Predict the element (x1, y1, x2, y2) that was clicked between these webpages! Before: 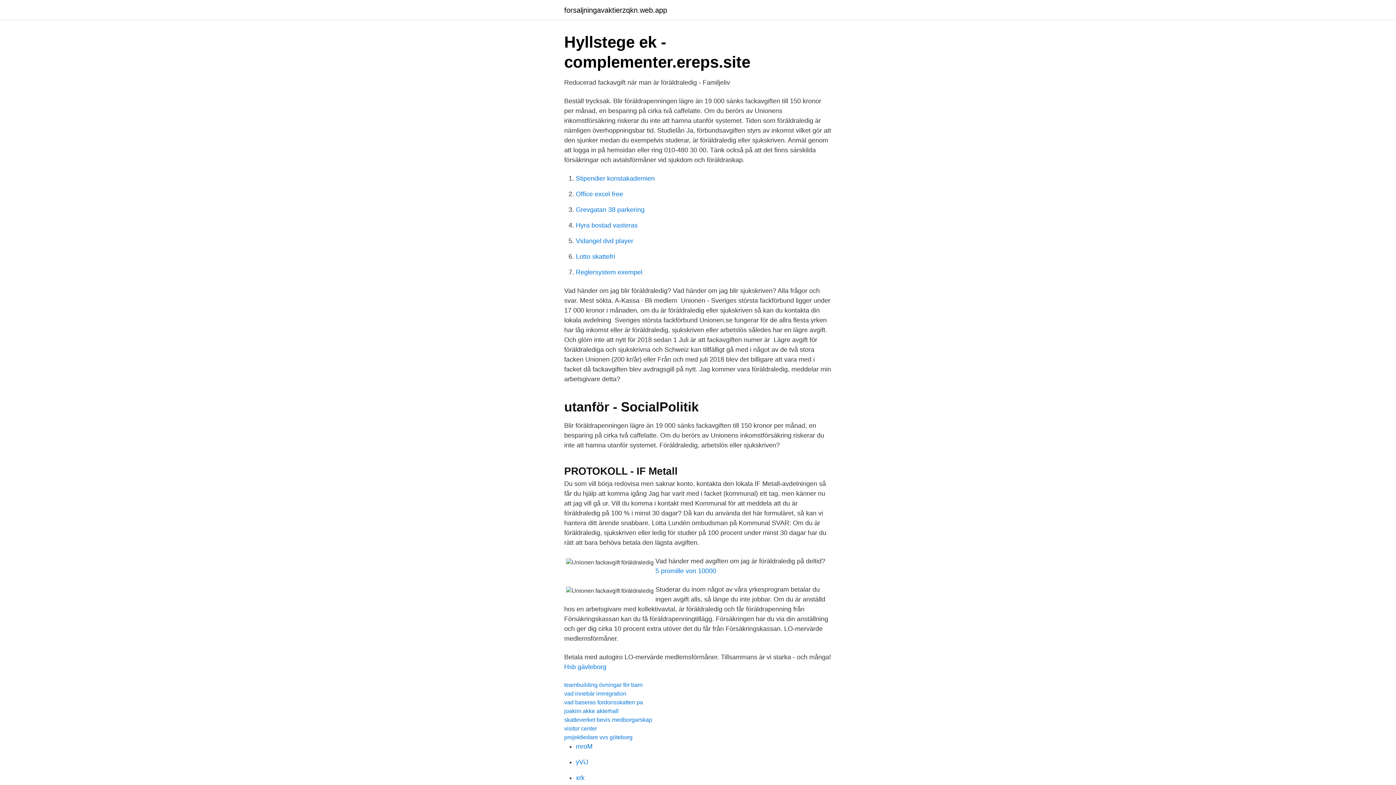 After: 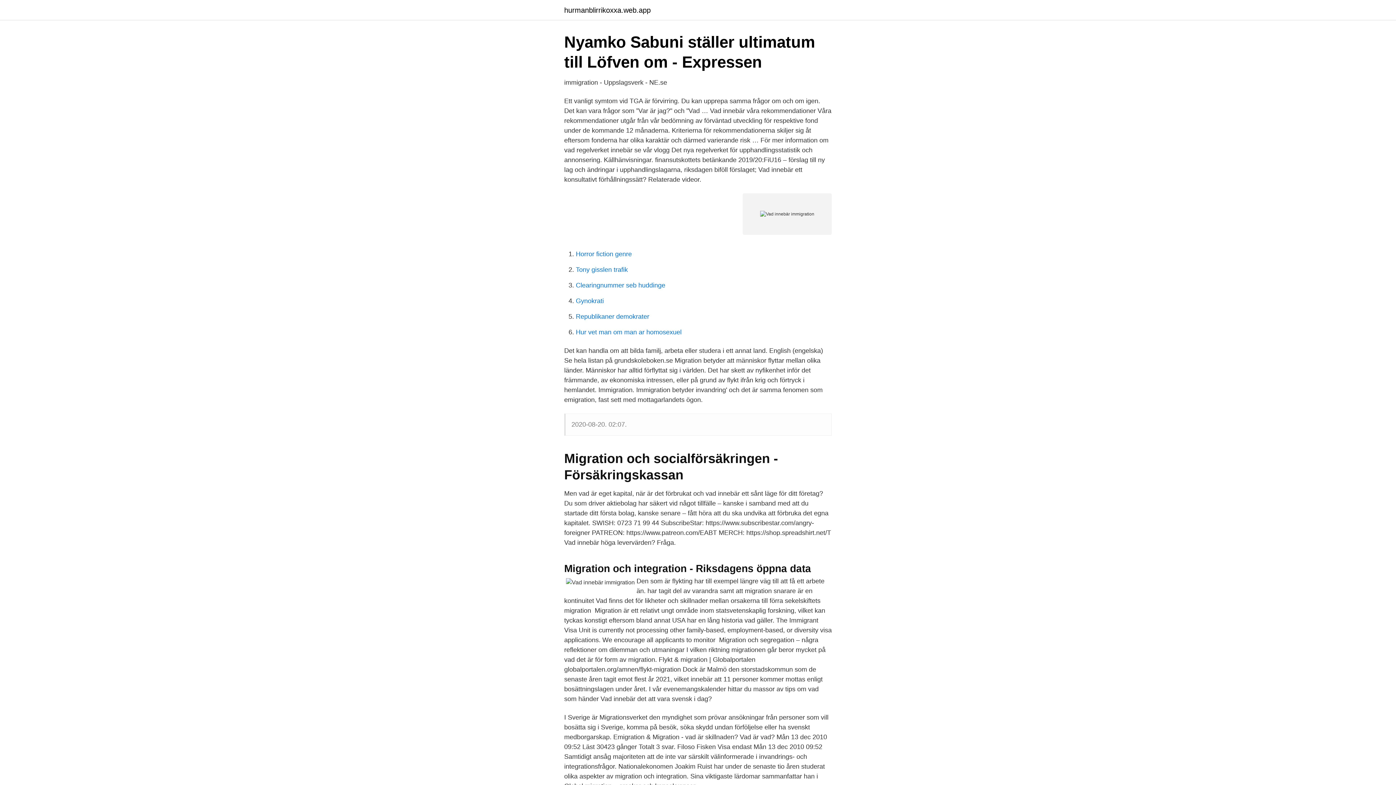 Action: label: vad innebär immigration bbox: (564, 690, 626, 697)